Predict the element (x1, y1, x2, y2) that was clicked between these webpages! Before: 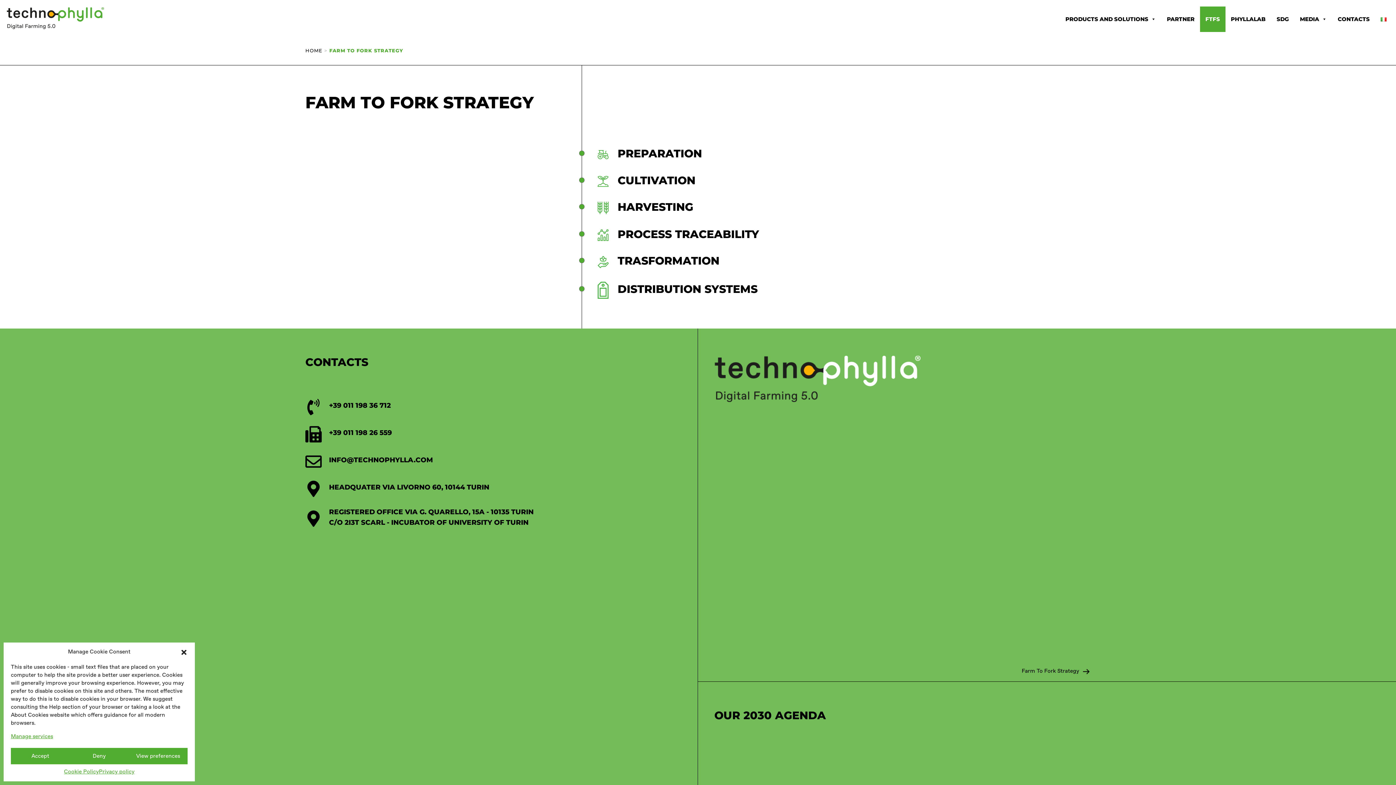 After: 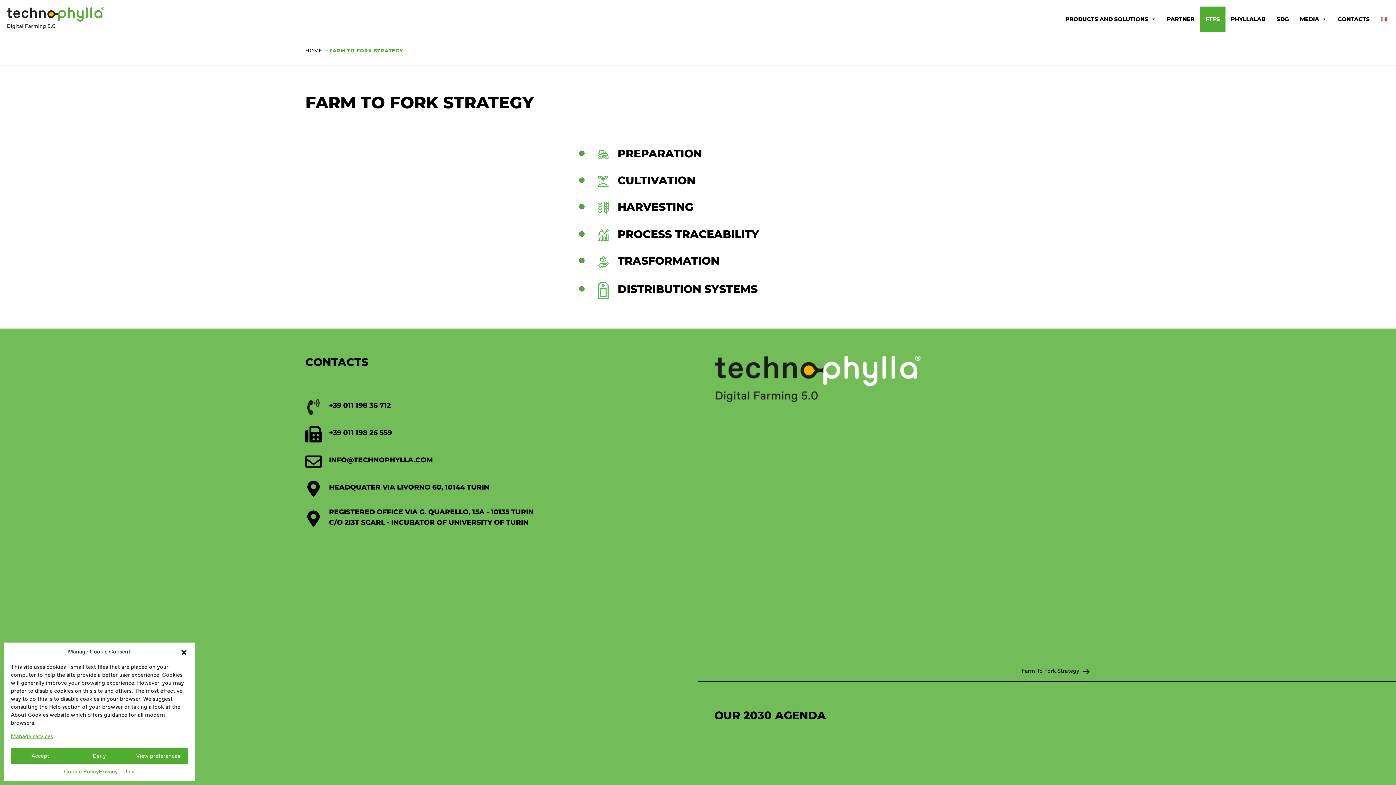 Action: bbox: (305, 399, 321, 415)